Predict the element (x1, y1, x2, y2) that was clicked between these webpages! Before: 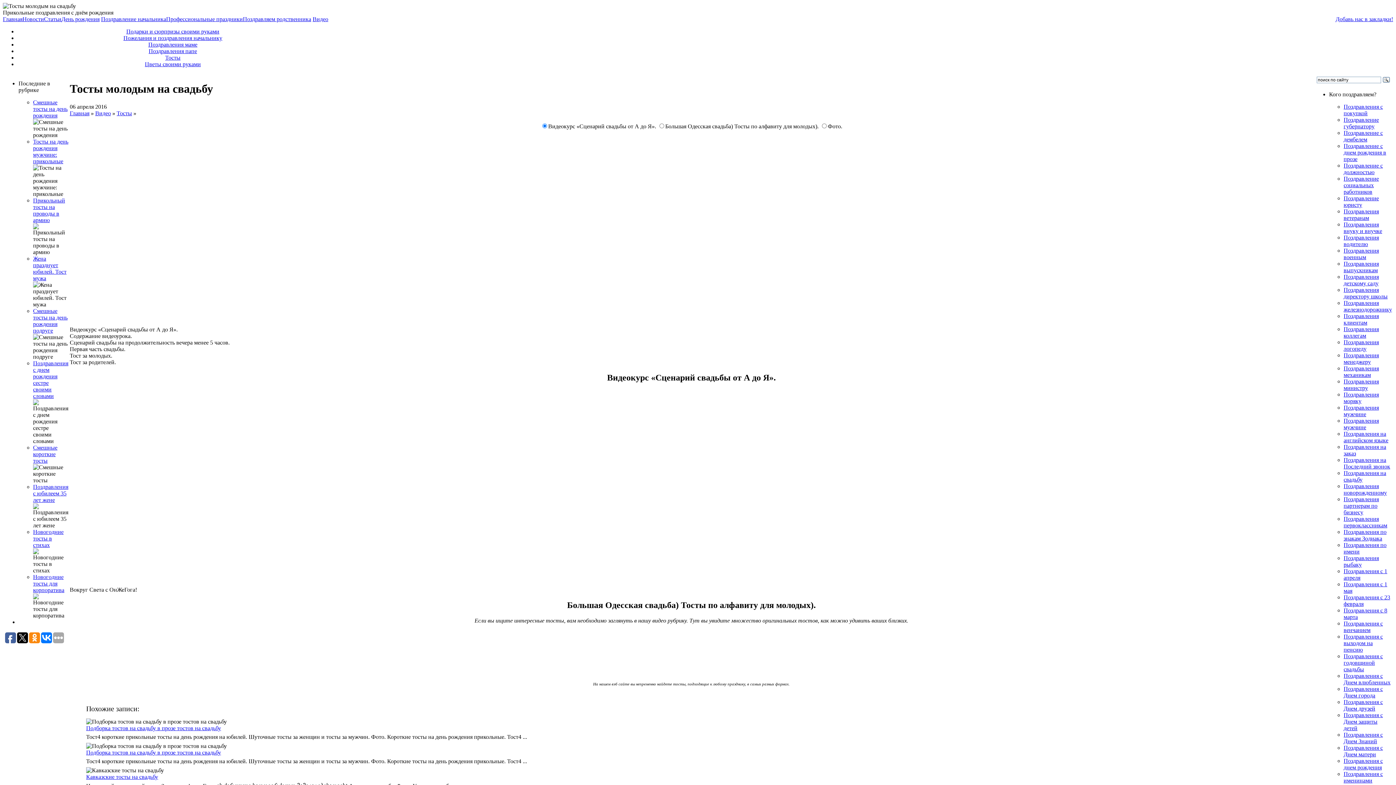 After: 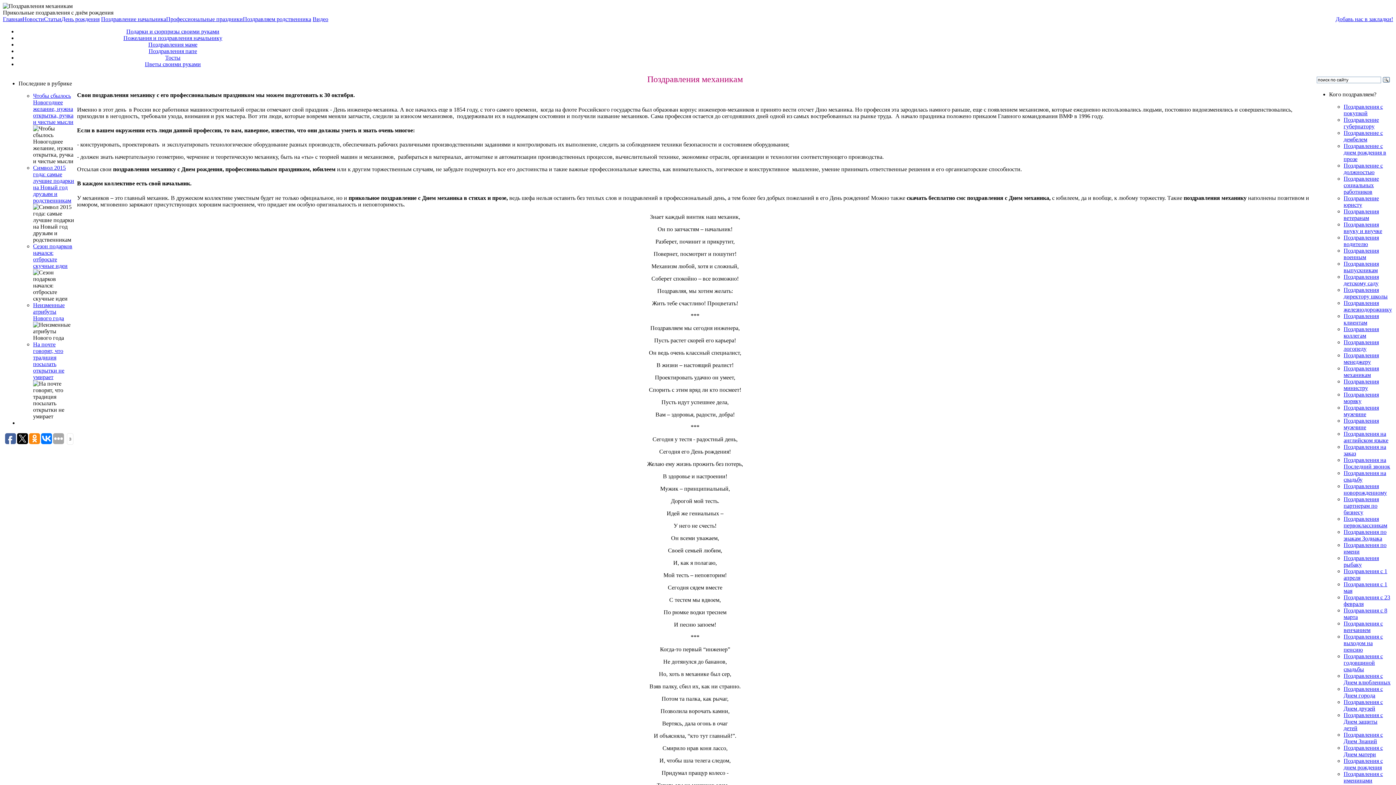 Action: bbox: (1344, 365, 1379, 378) label: Поздравления механикам